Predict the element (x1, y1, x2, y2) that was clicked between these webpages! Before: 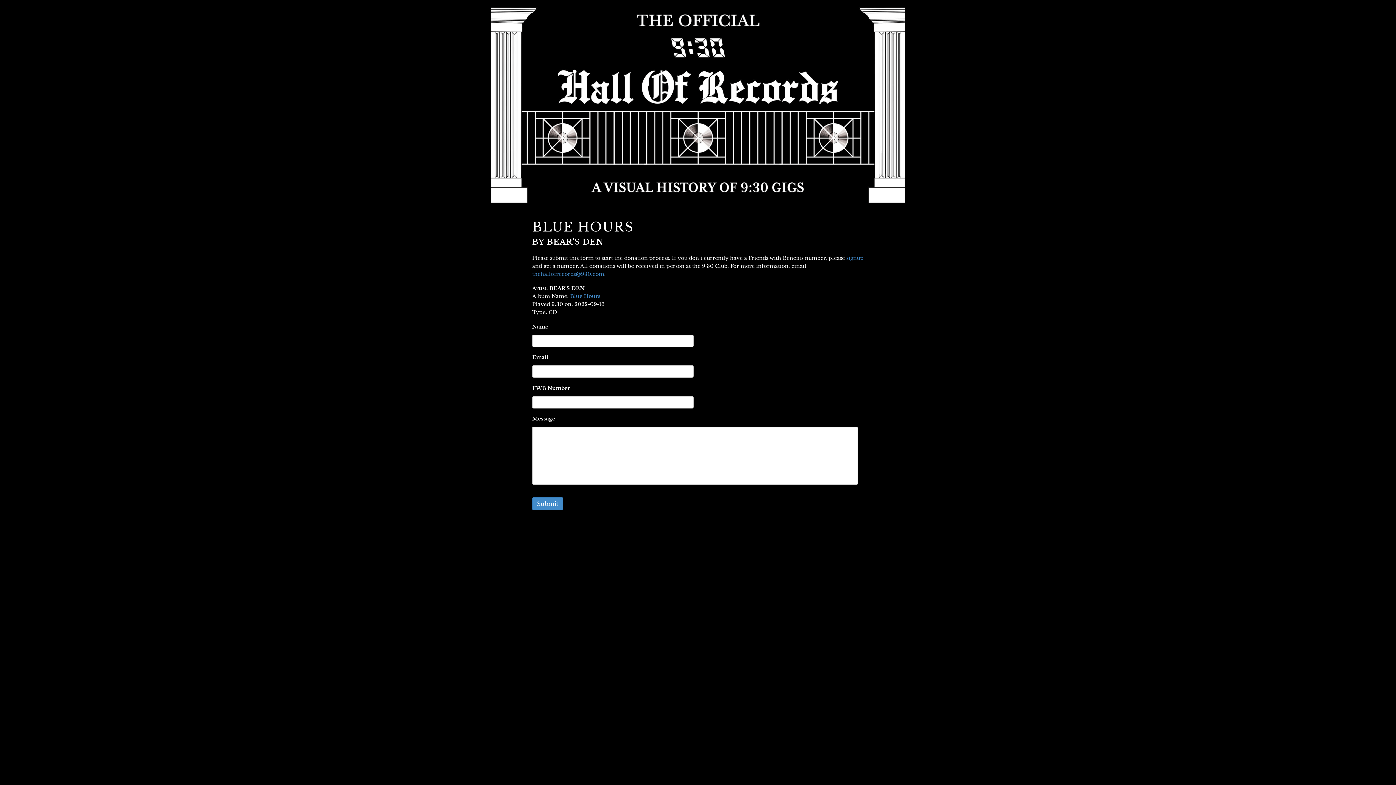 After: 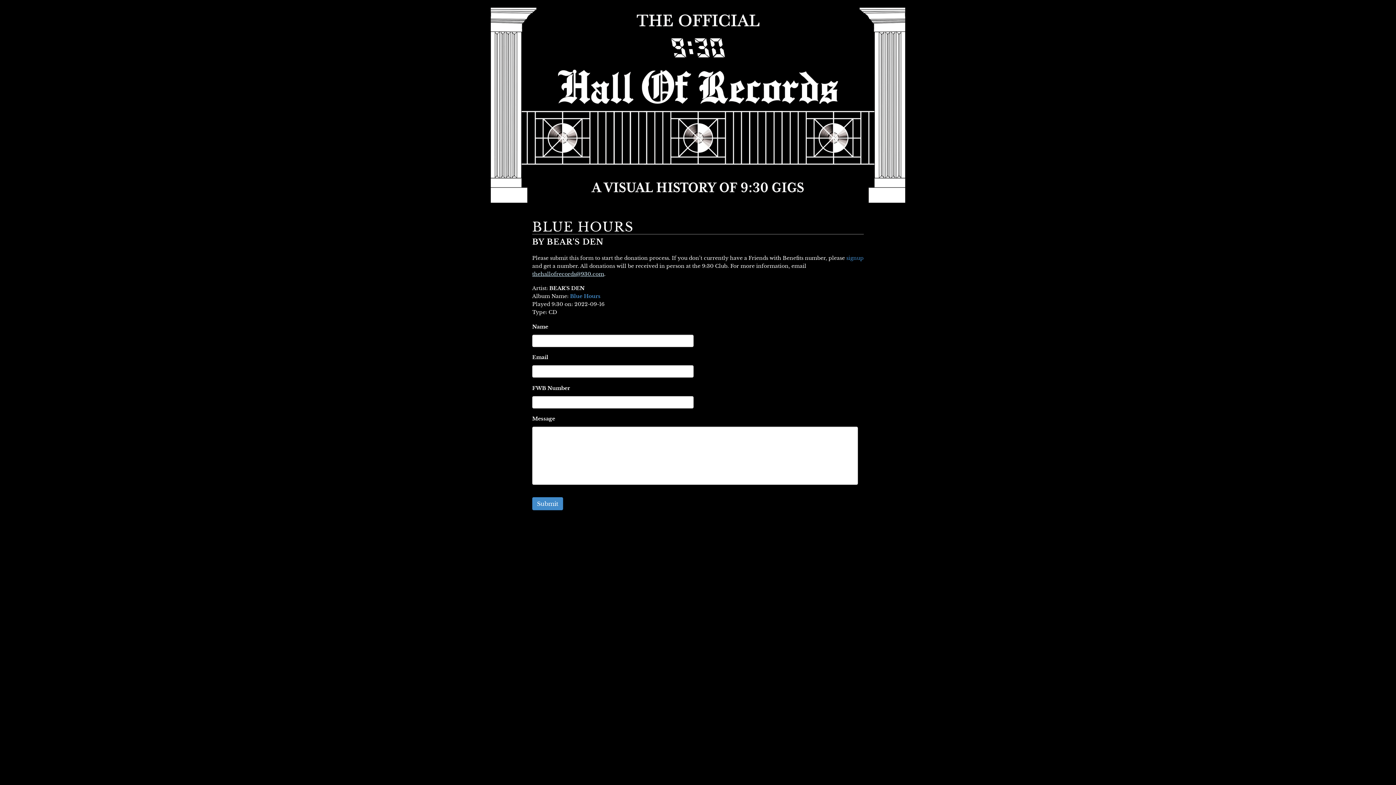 Action: label: thehallofrecords@930.com bbox: (532, 270, 604, 277)